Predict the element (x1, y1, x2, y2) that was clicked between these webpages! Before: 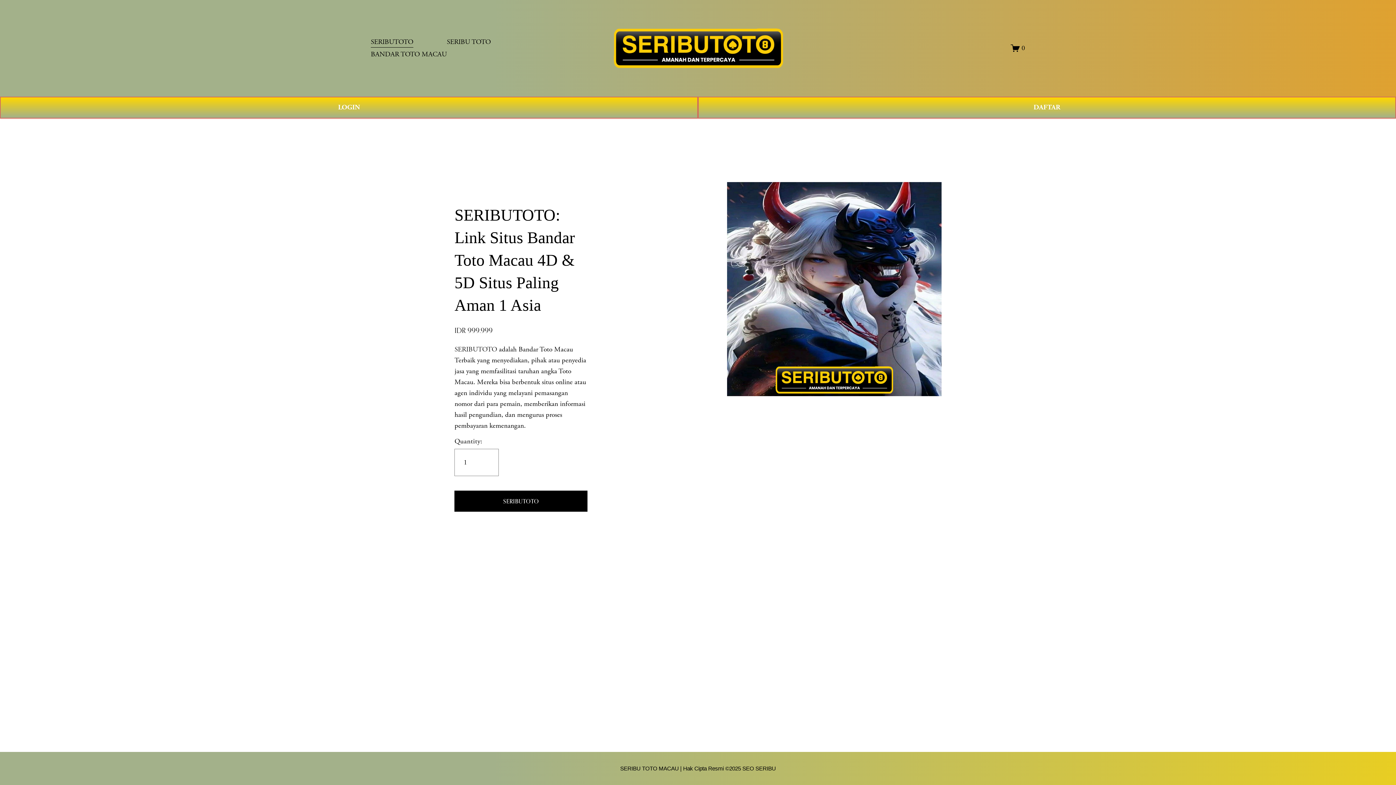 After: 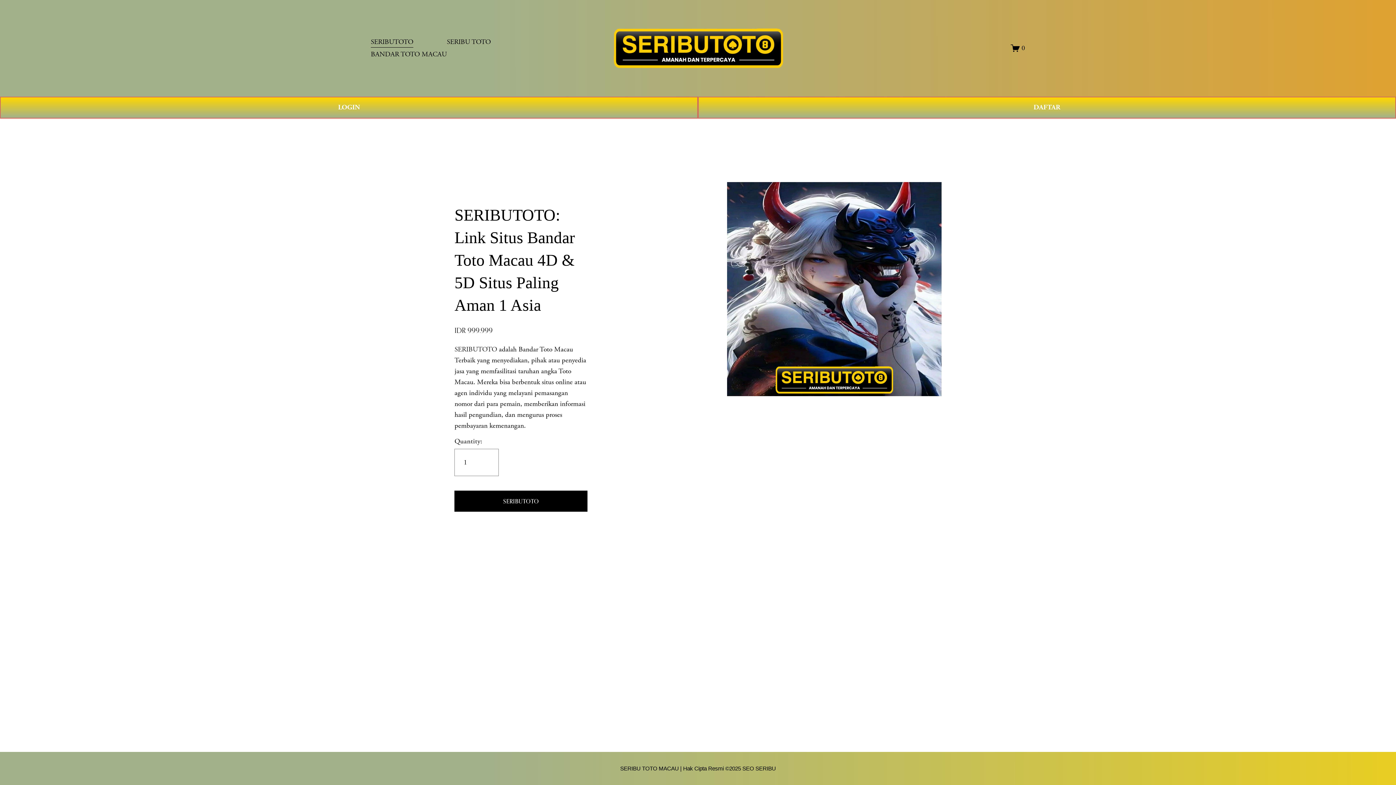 Action: label: SERIBUTOTO bbox: (454, 491, 587, 511)